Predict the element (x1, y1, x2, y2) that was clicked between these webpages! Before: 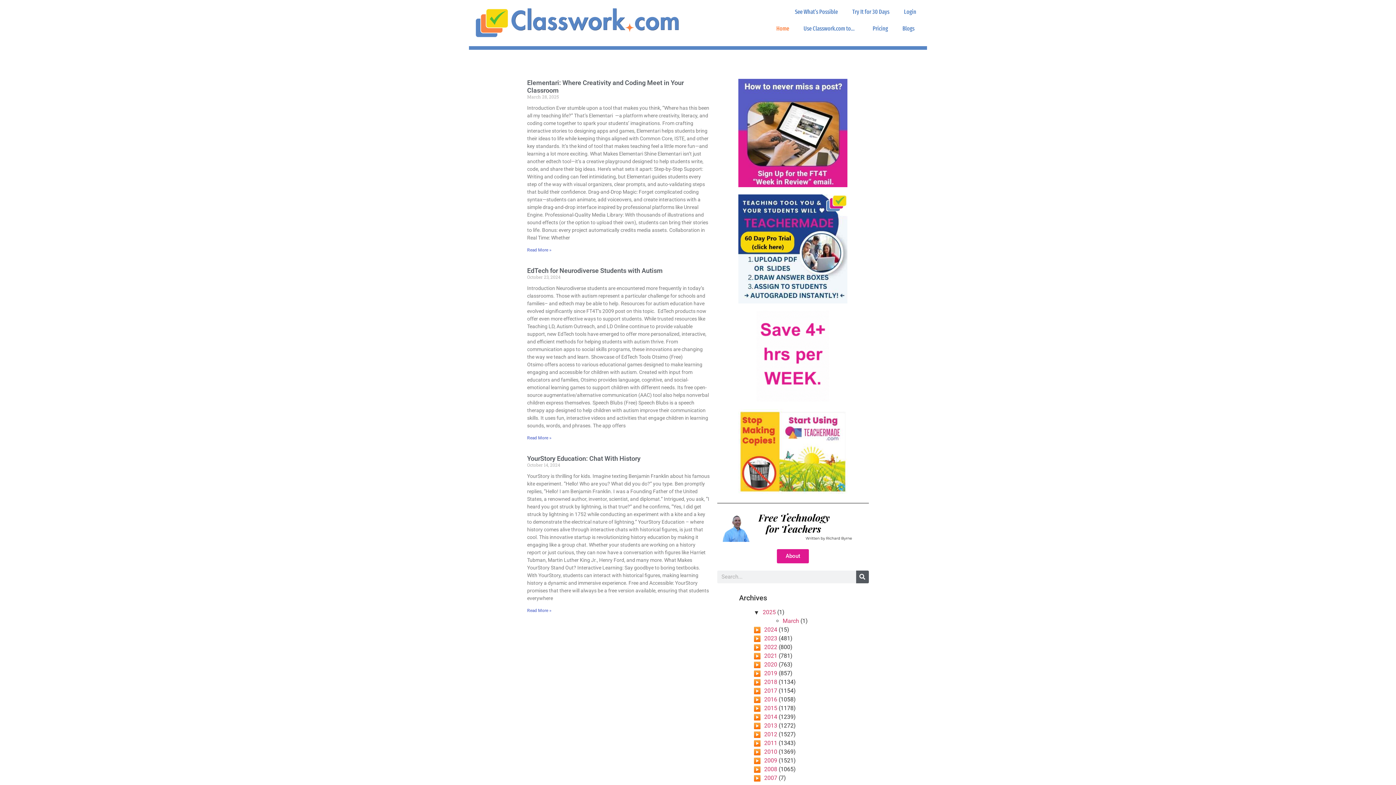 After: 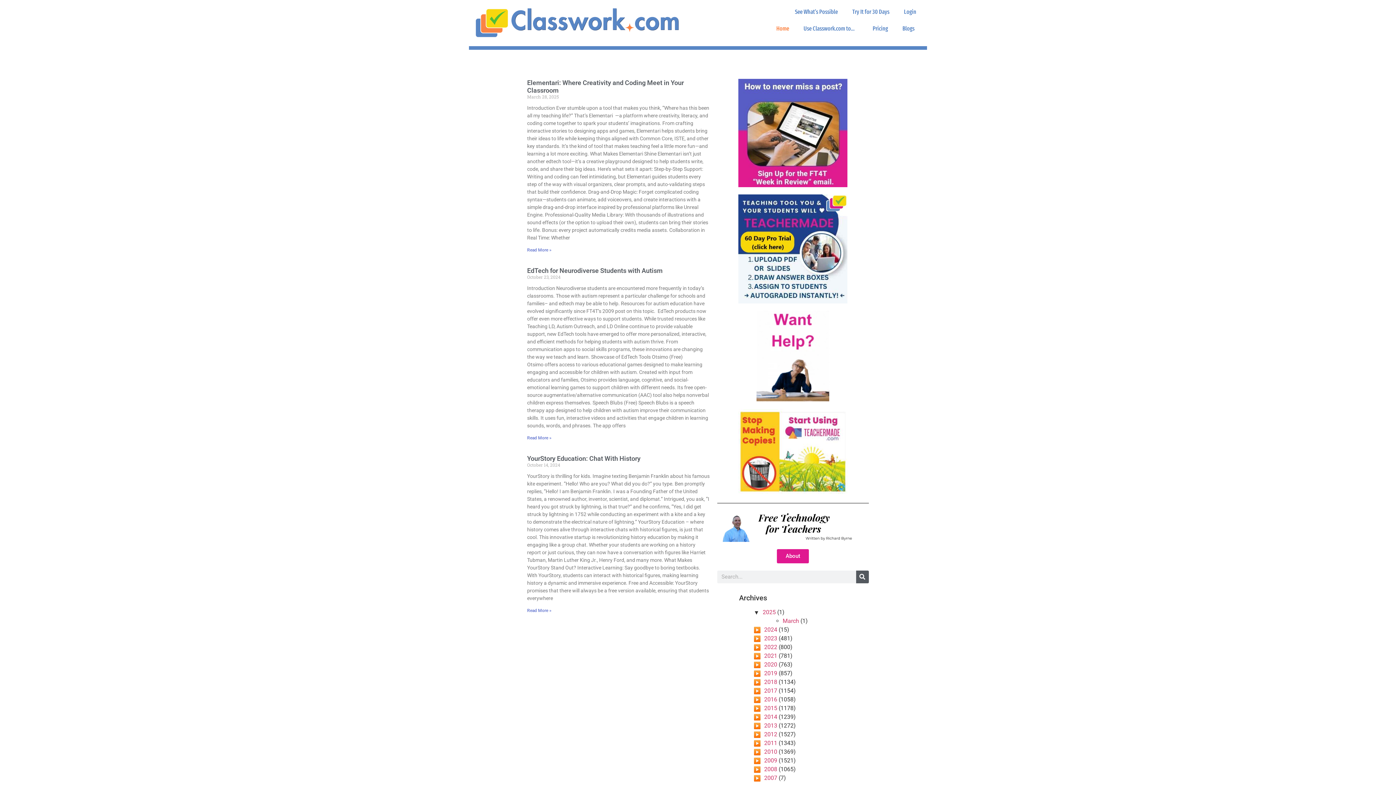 Action: label: Home bbox: (769, 20, 796, 37)